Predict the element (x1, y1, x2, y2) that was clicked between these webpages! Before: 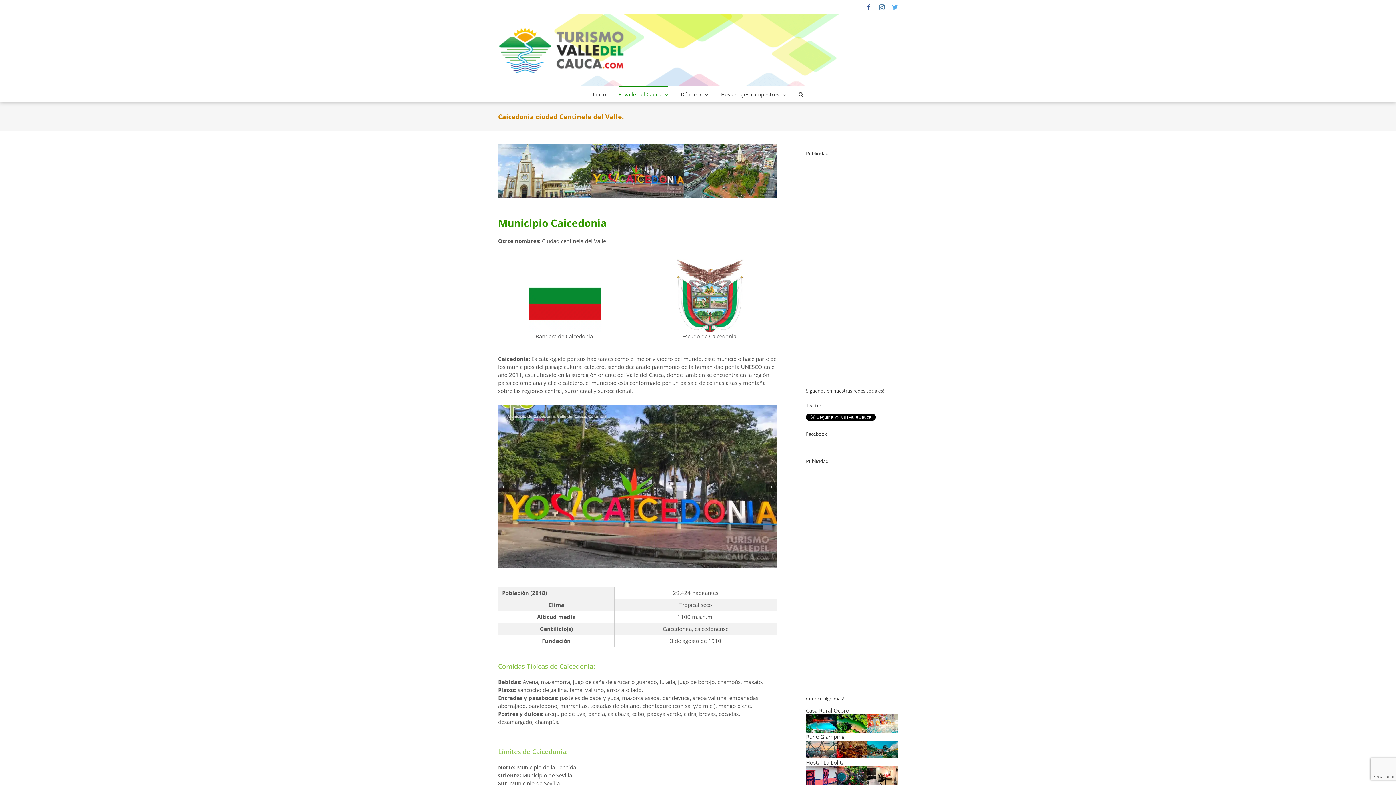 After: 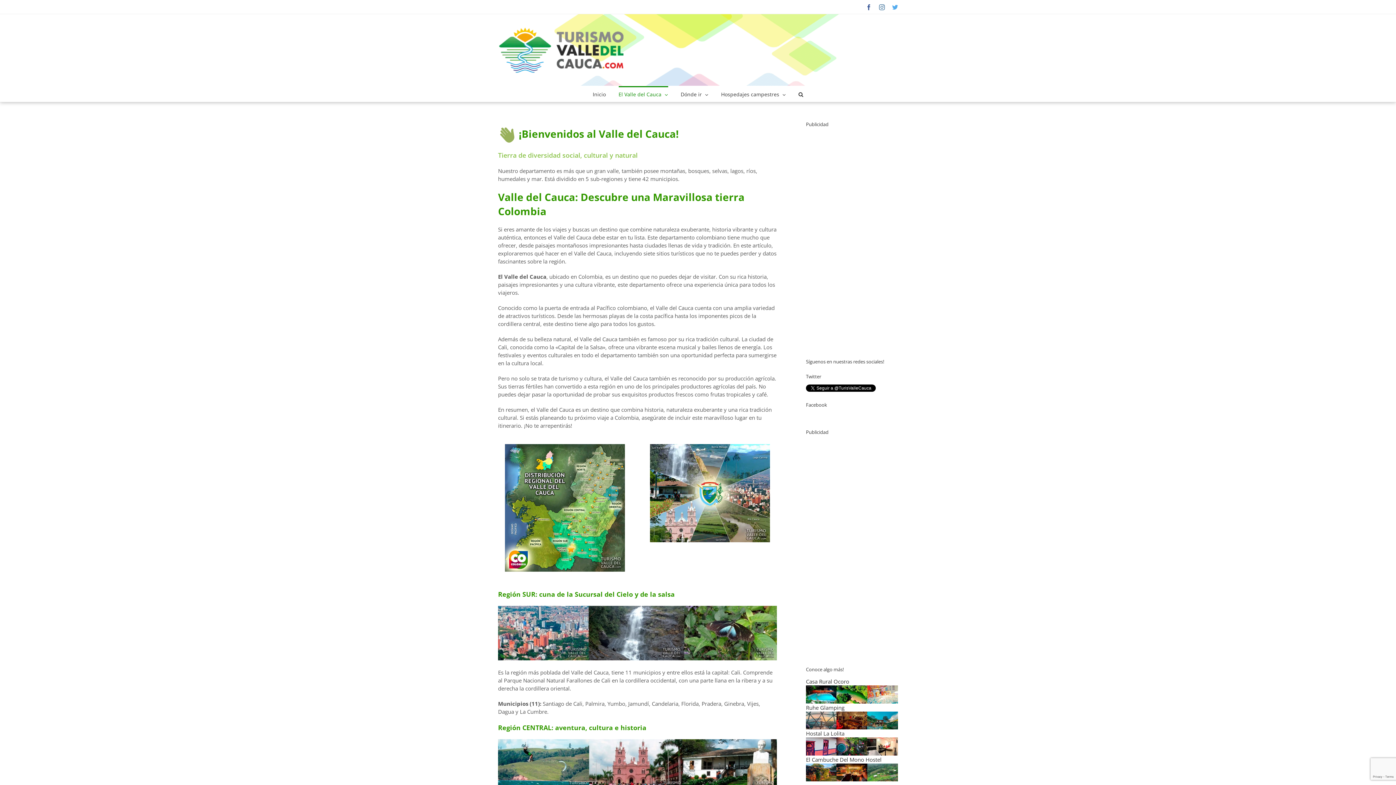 Action: bbox: (618, 86, 668, 101) label: El Valle del Cauca